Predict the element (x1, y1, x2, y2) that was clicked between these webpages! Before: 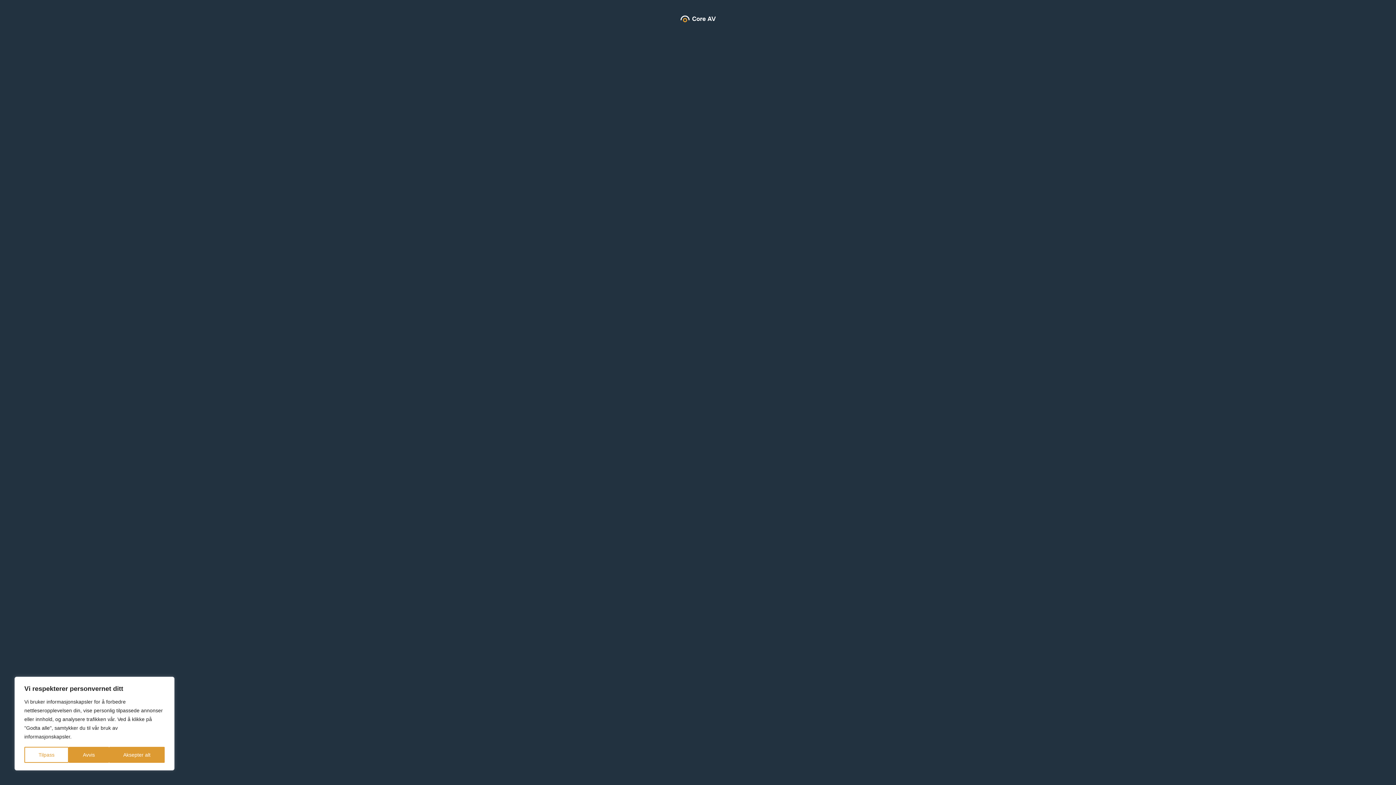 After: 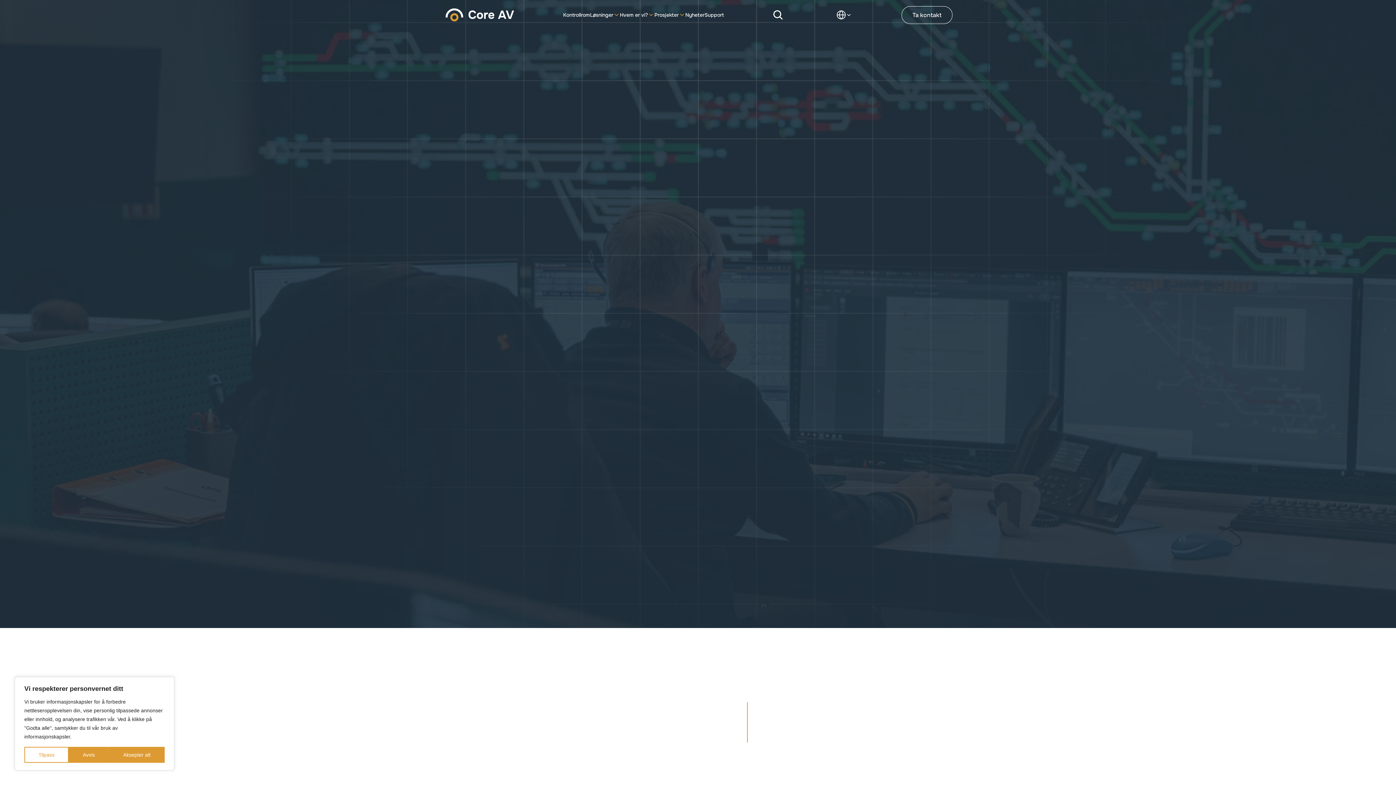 Action: label: Tilbake til forsiden bbox: (662, 452, 734, 470)